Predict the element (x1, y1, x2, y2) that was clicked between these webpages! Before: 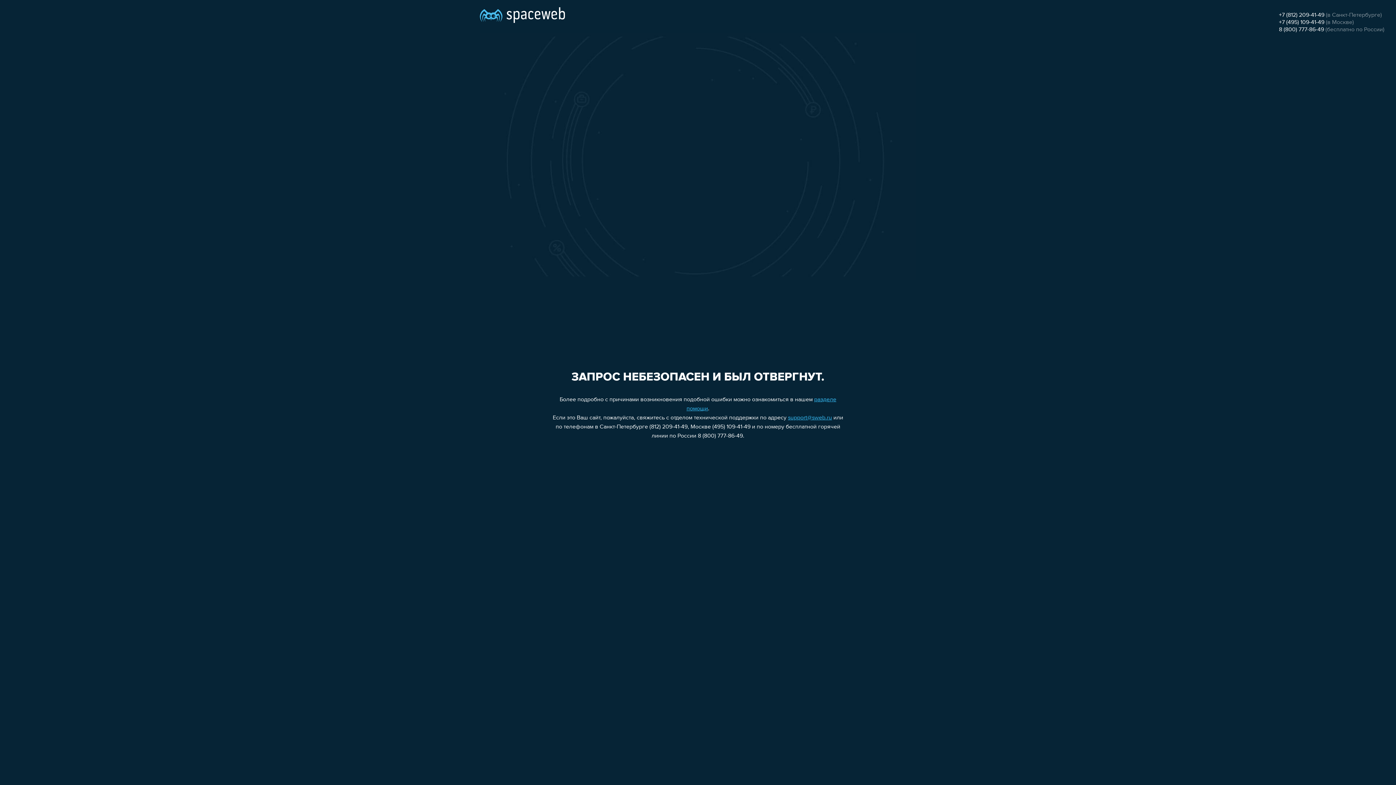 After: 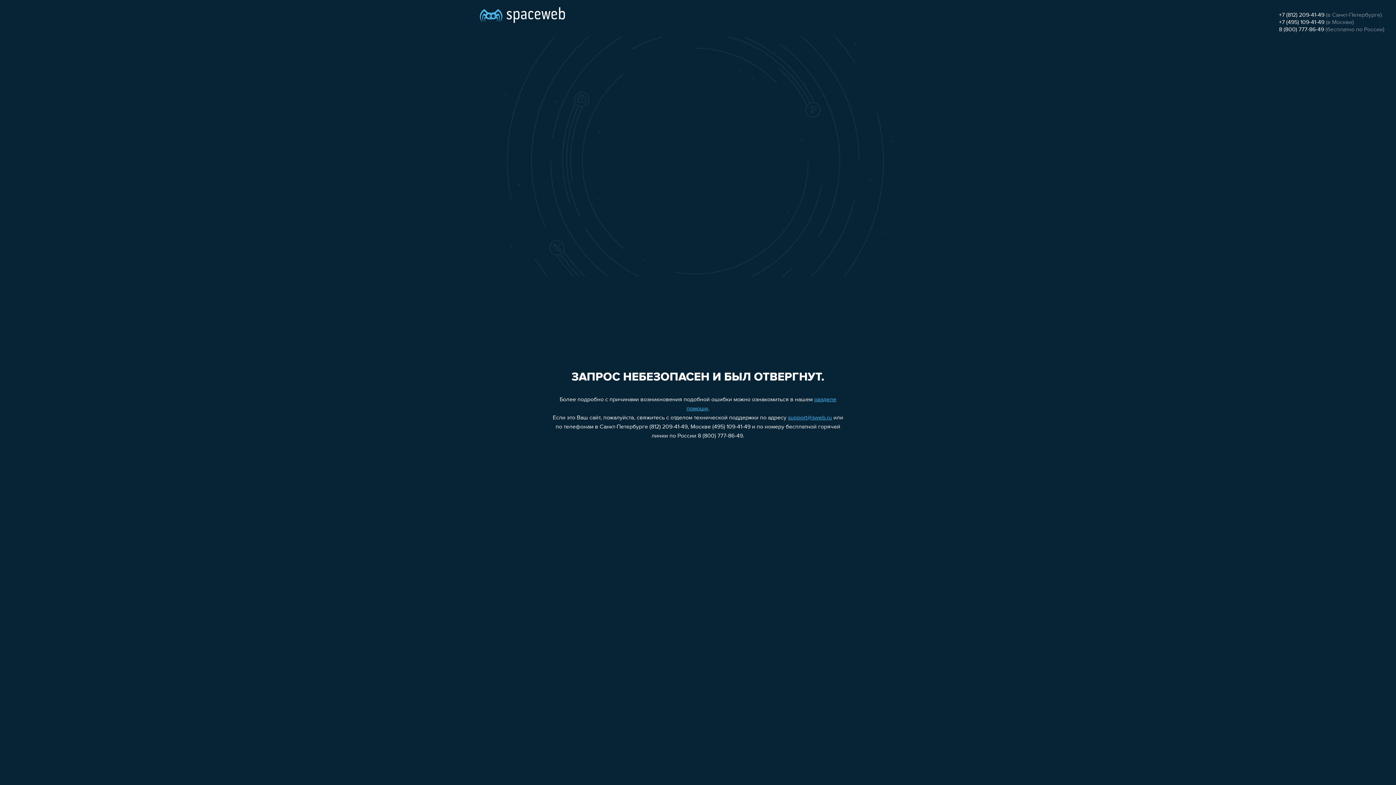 Action: label: support@sweb.ru bbox: (788, 415, 832, 421)